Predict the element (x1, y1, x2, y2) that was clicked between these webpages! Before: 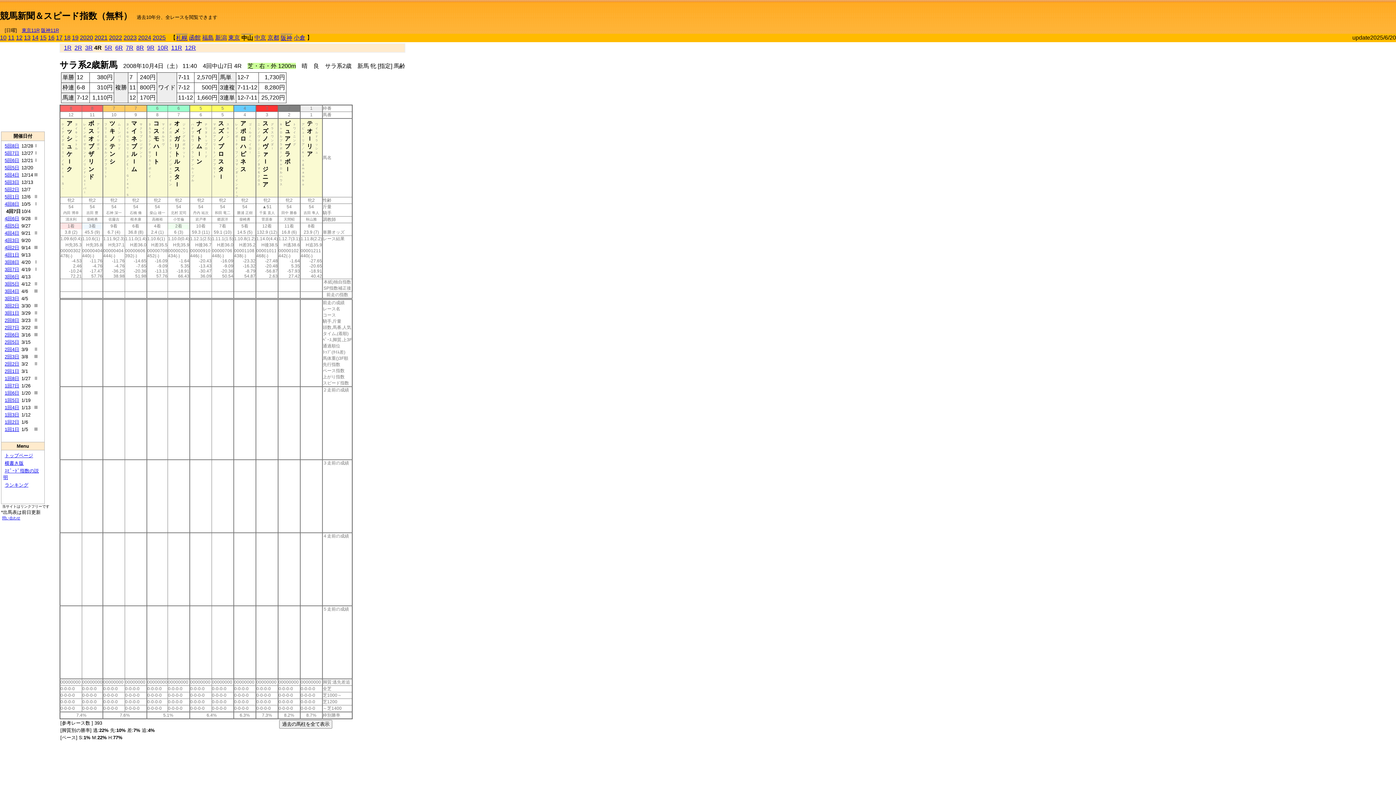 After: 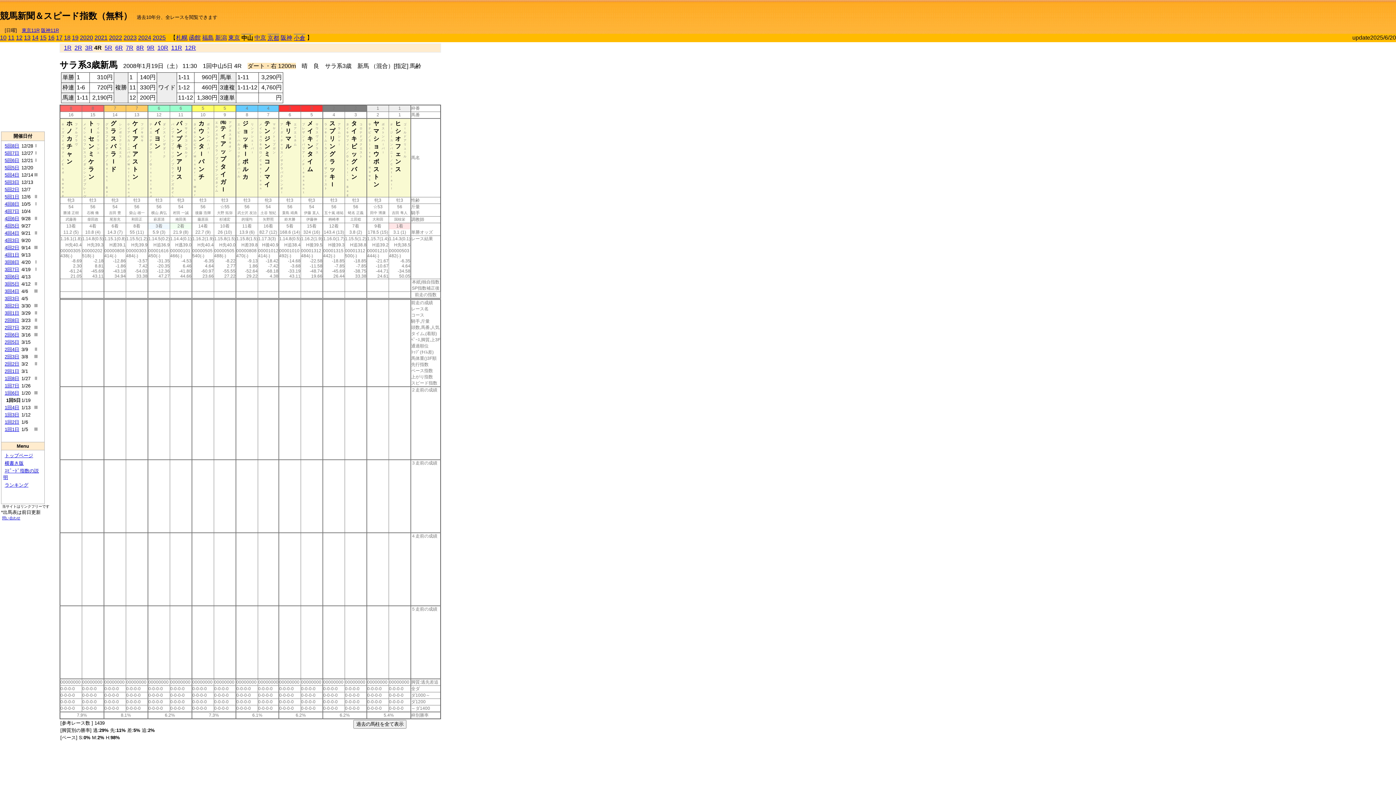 Action: label: 1回5日 bbox: (4, 397, 19, 403)